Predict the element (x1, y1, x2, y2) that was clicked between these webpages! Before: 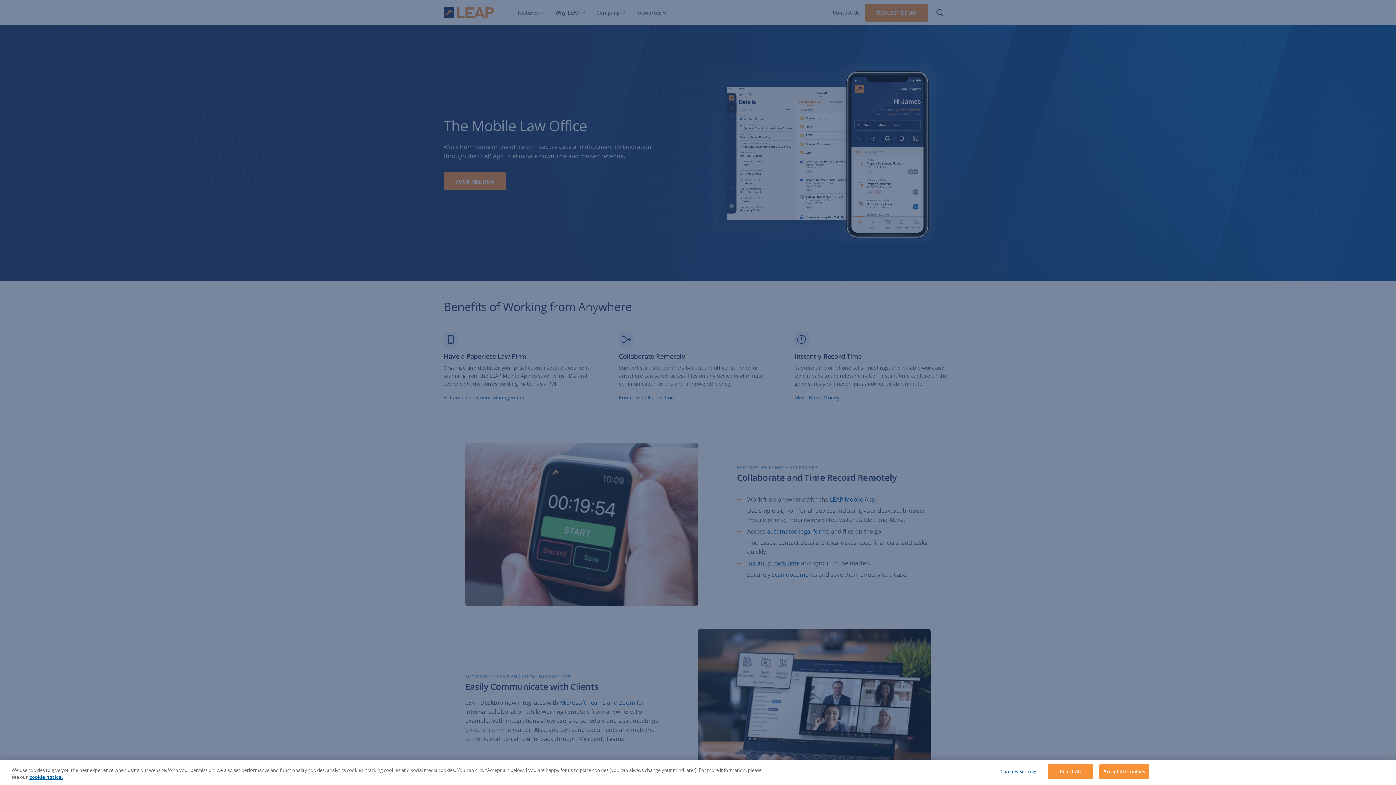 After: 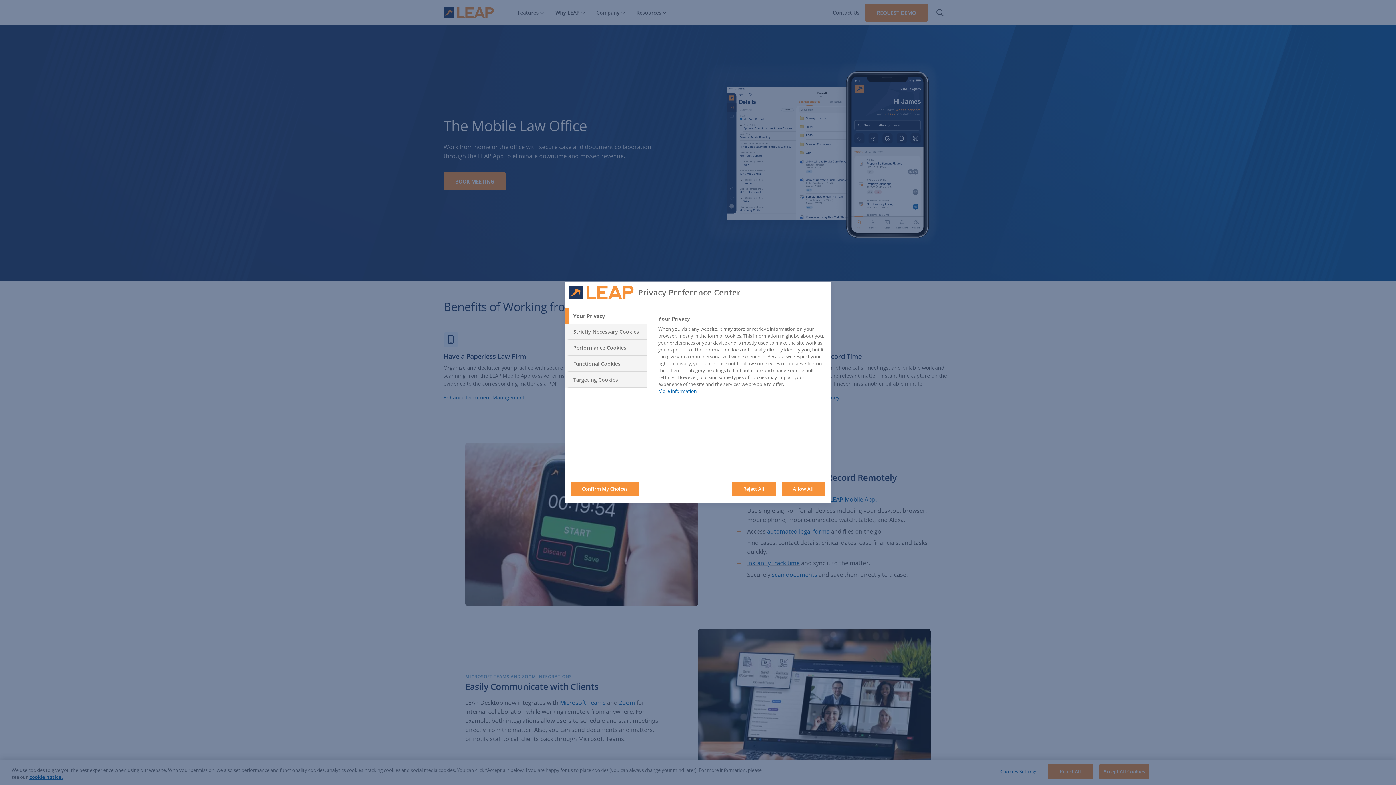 Action: label: Cookies Settings bbox: (996, 765, 1041, 779)